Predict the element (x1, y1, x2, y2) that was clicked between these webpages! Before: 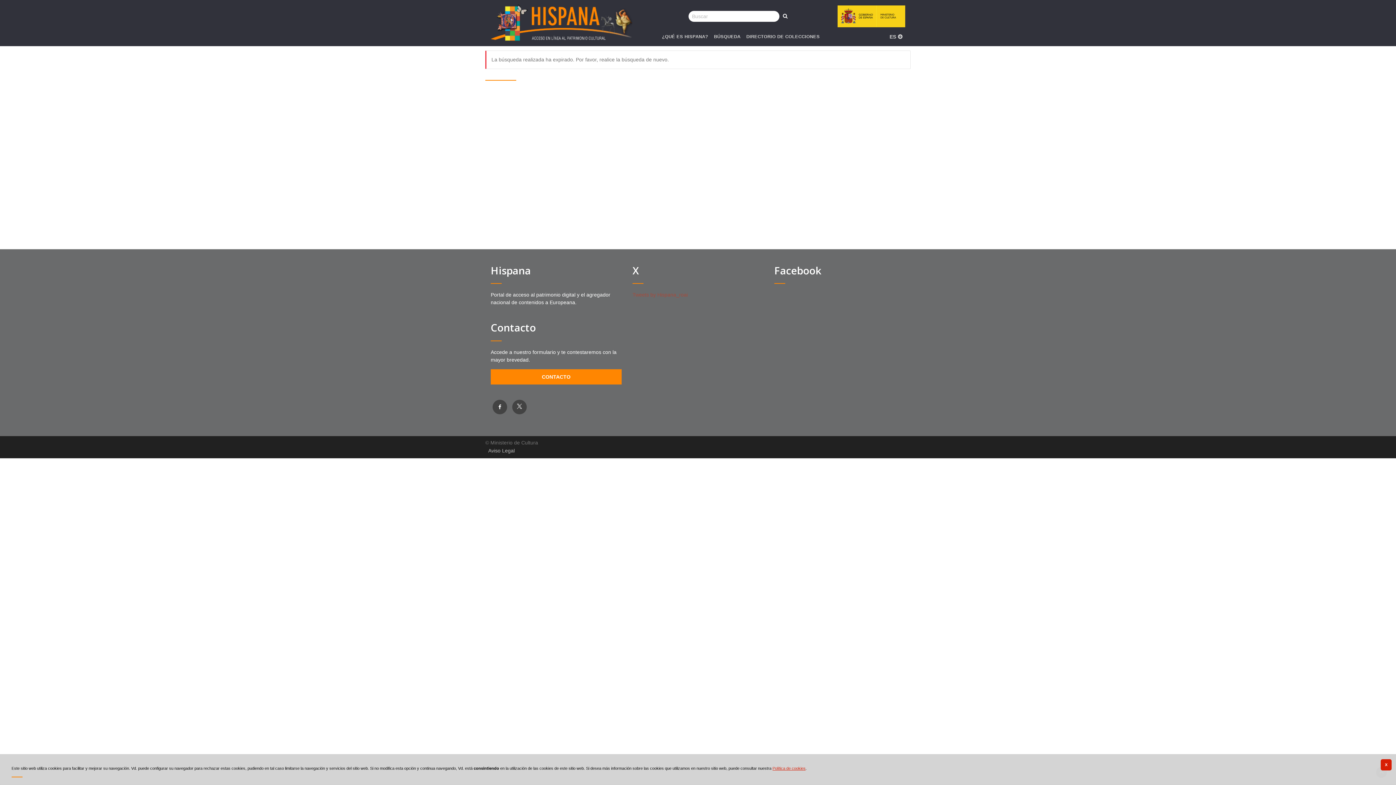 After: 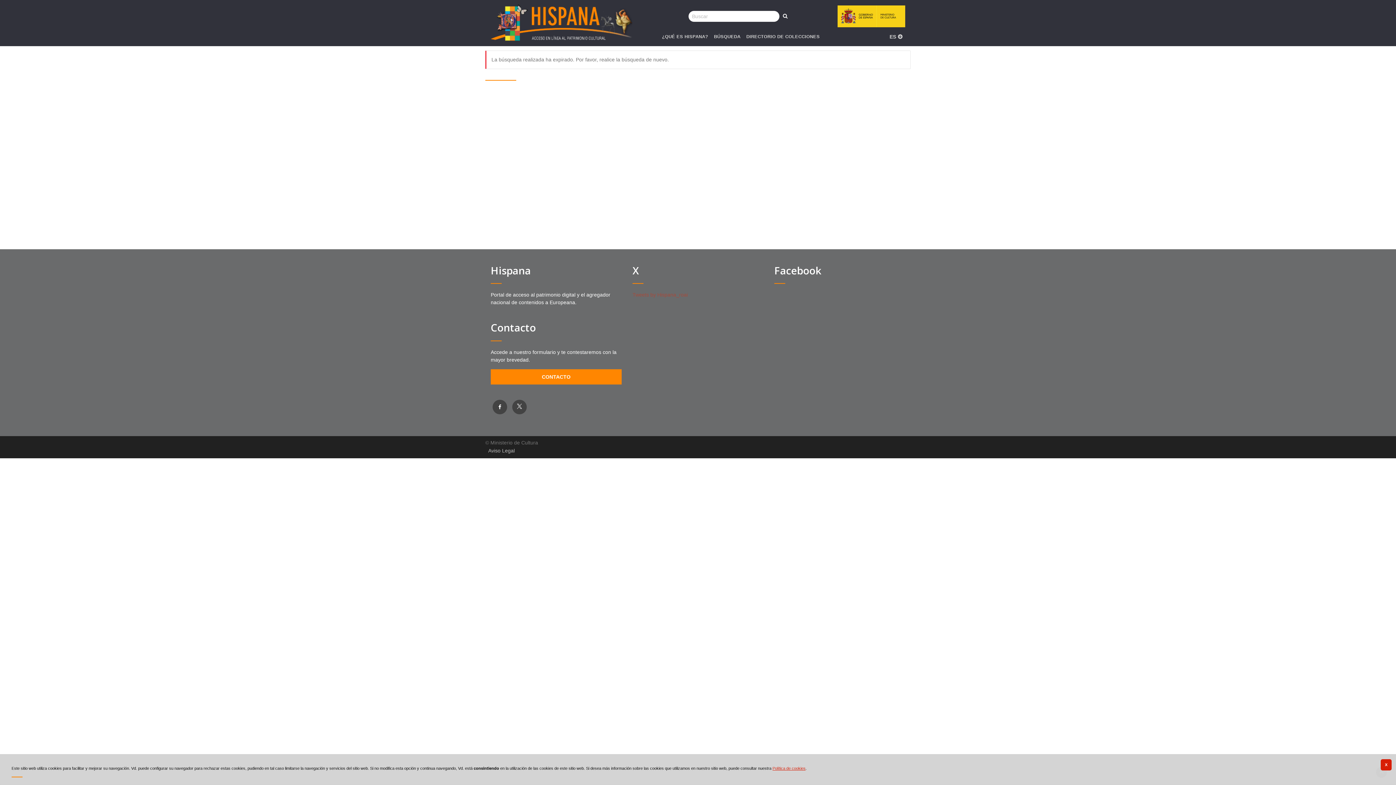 Action: bbox: (837, 12, 905, 18)